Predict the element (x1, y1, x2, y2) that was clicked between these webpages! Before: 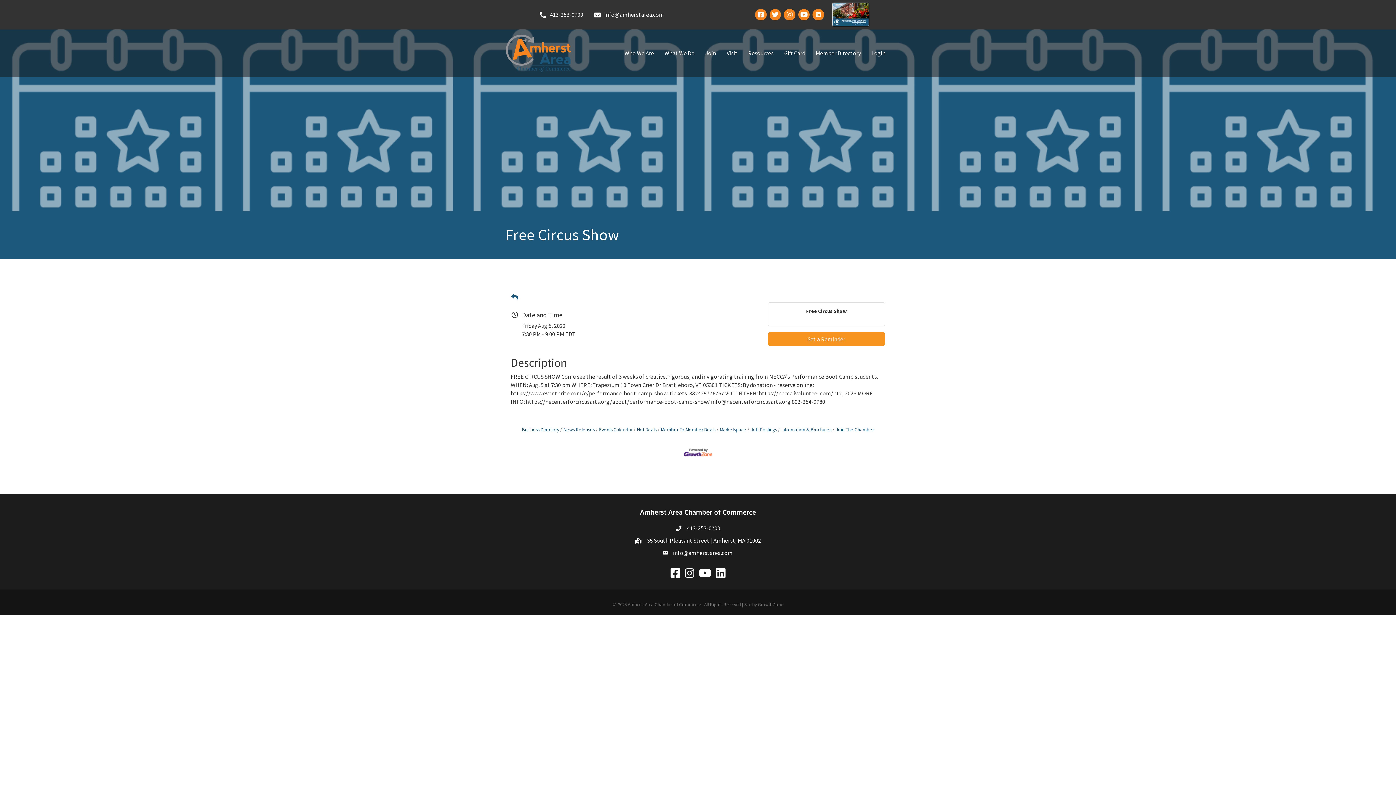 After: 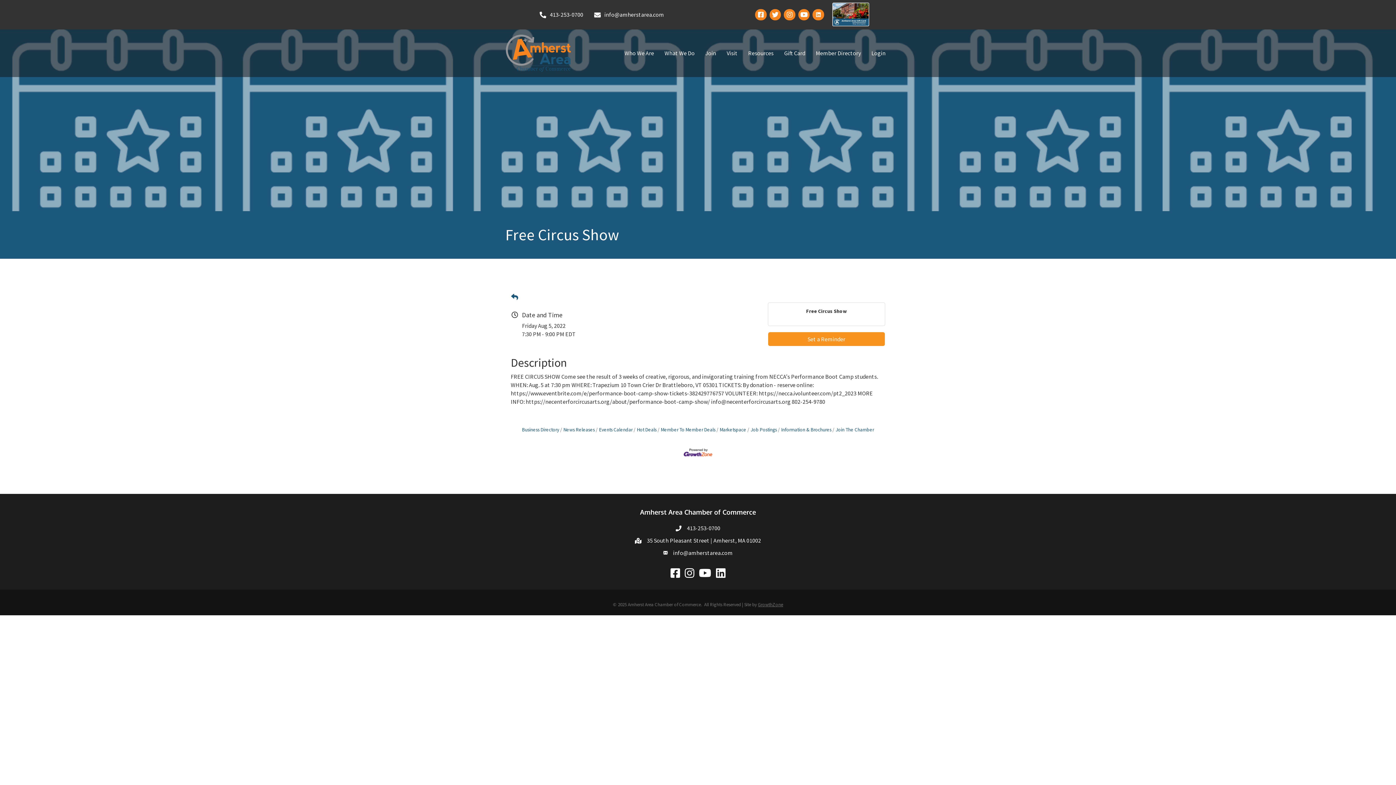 Action: bbox: (758, 601, 783, 607) label: GrowthZone